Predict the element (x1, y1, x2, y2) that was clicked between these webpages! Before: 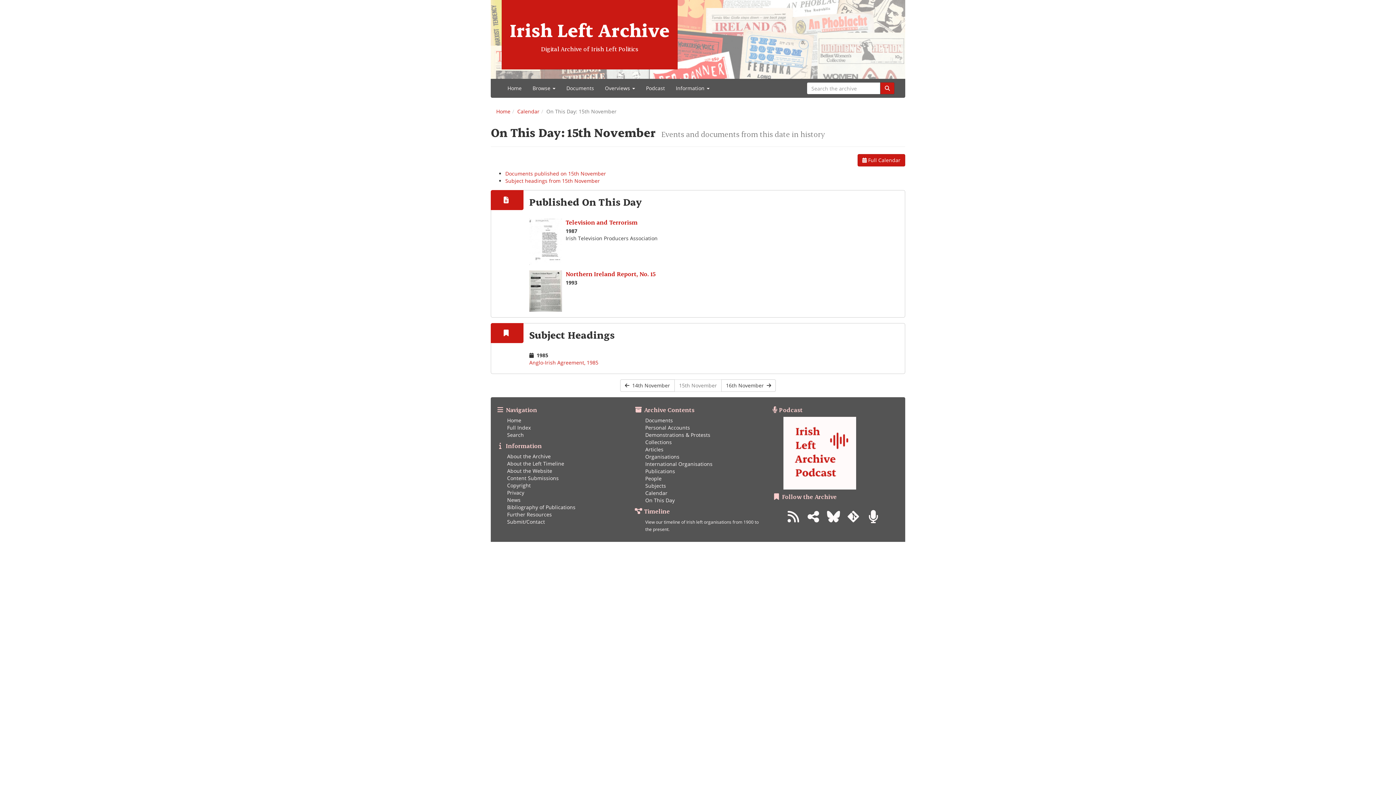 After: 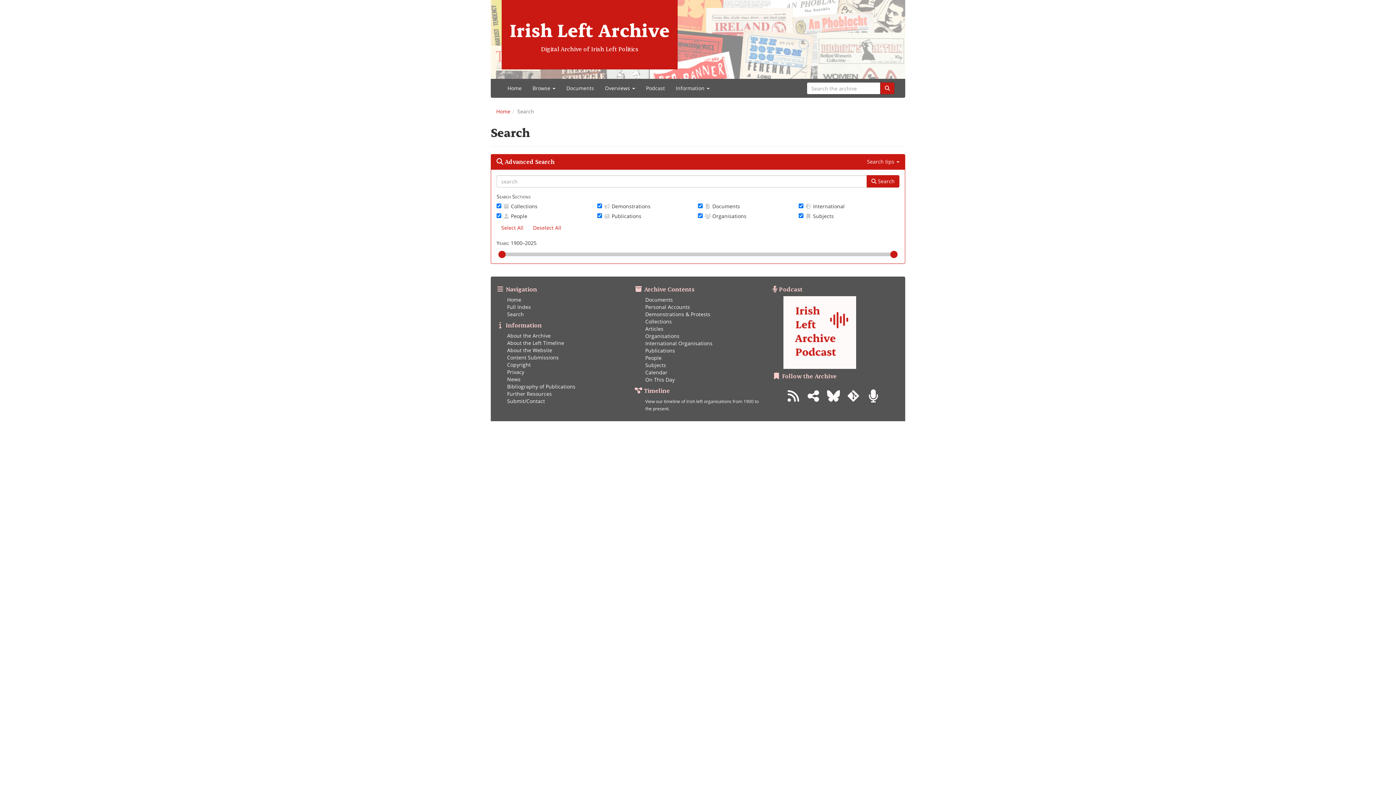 Action: bbox: (880, 82, 894, 94)